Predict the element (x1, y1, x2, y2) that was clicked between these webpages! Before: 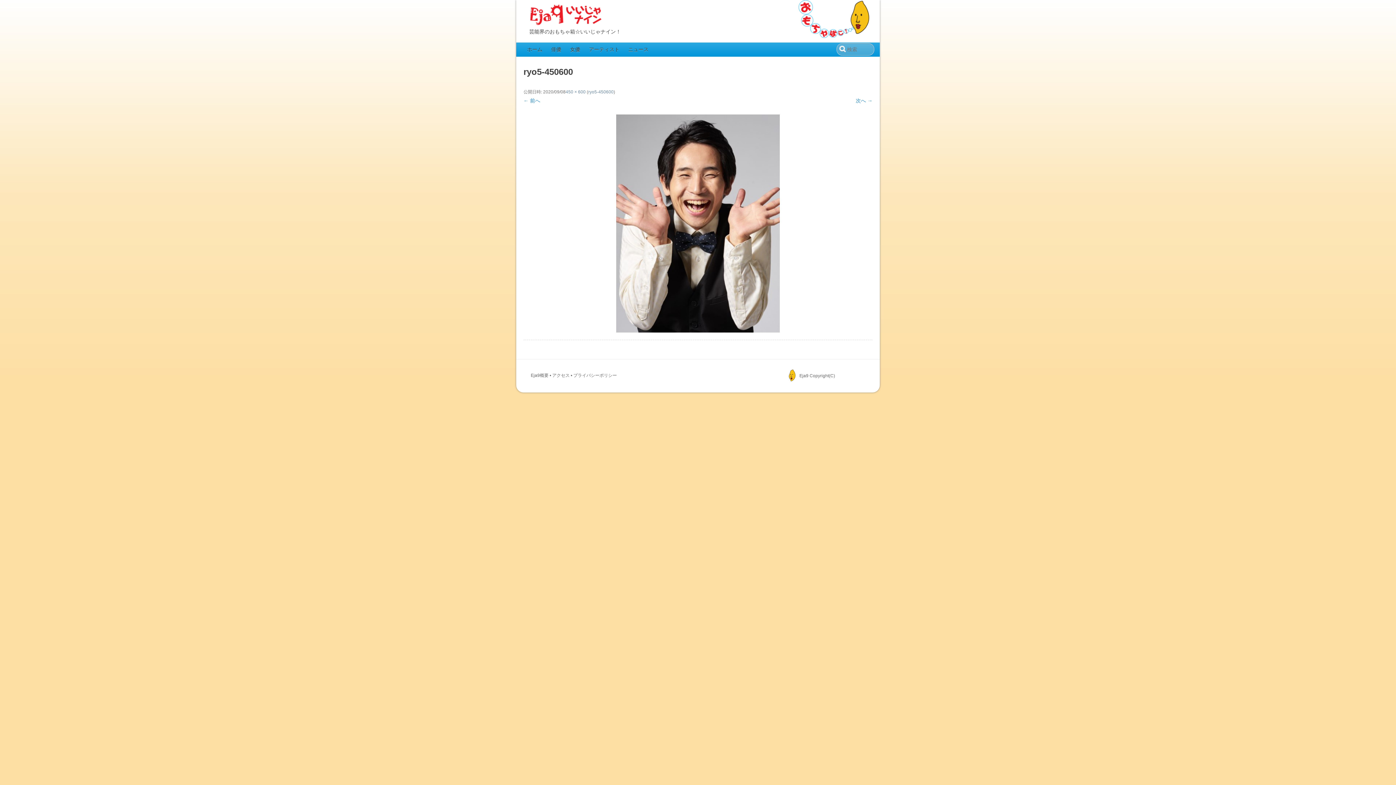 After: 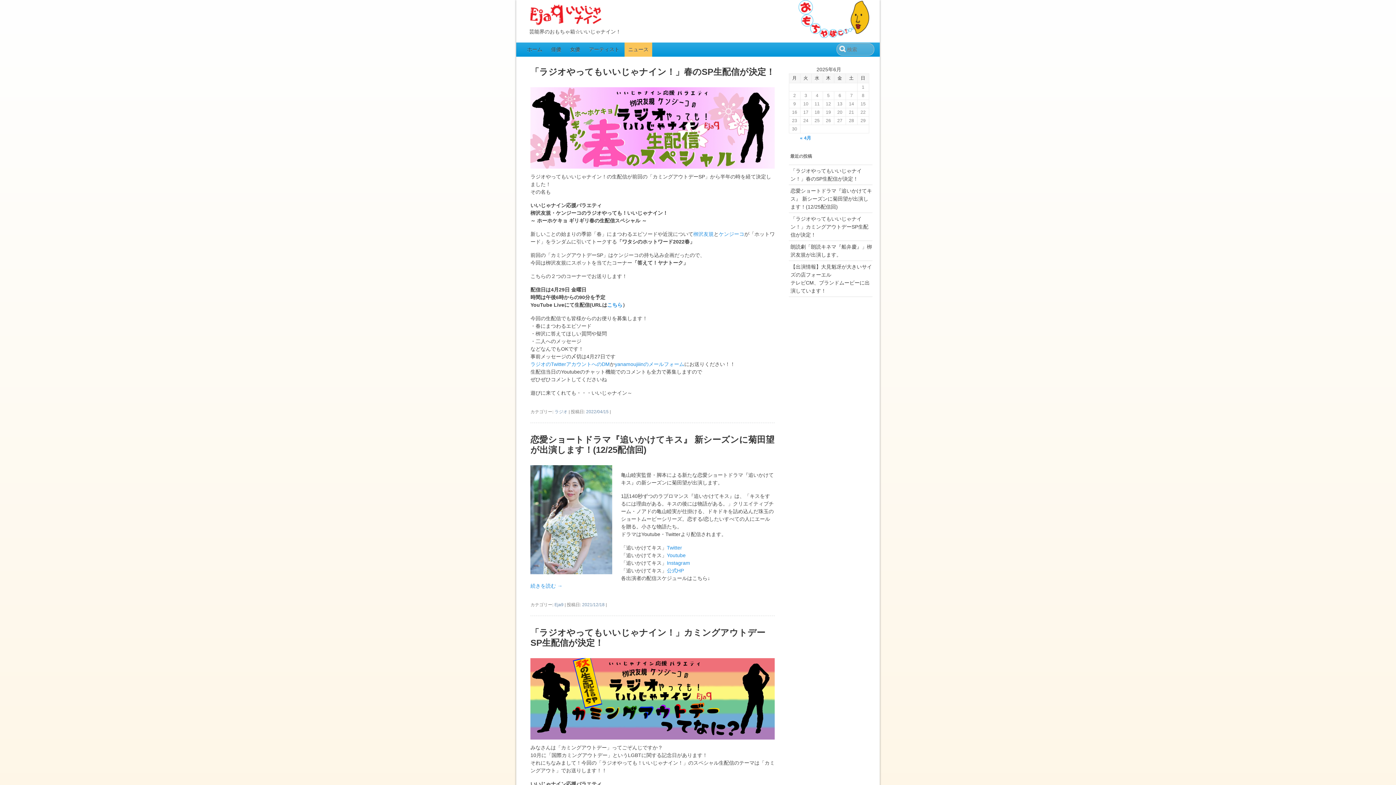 Action: label: ニュース bbox: (624, 42, 652, 56)